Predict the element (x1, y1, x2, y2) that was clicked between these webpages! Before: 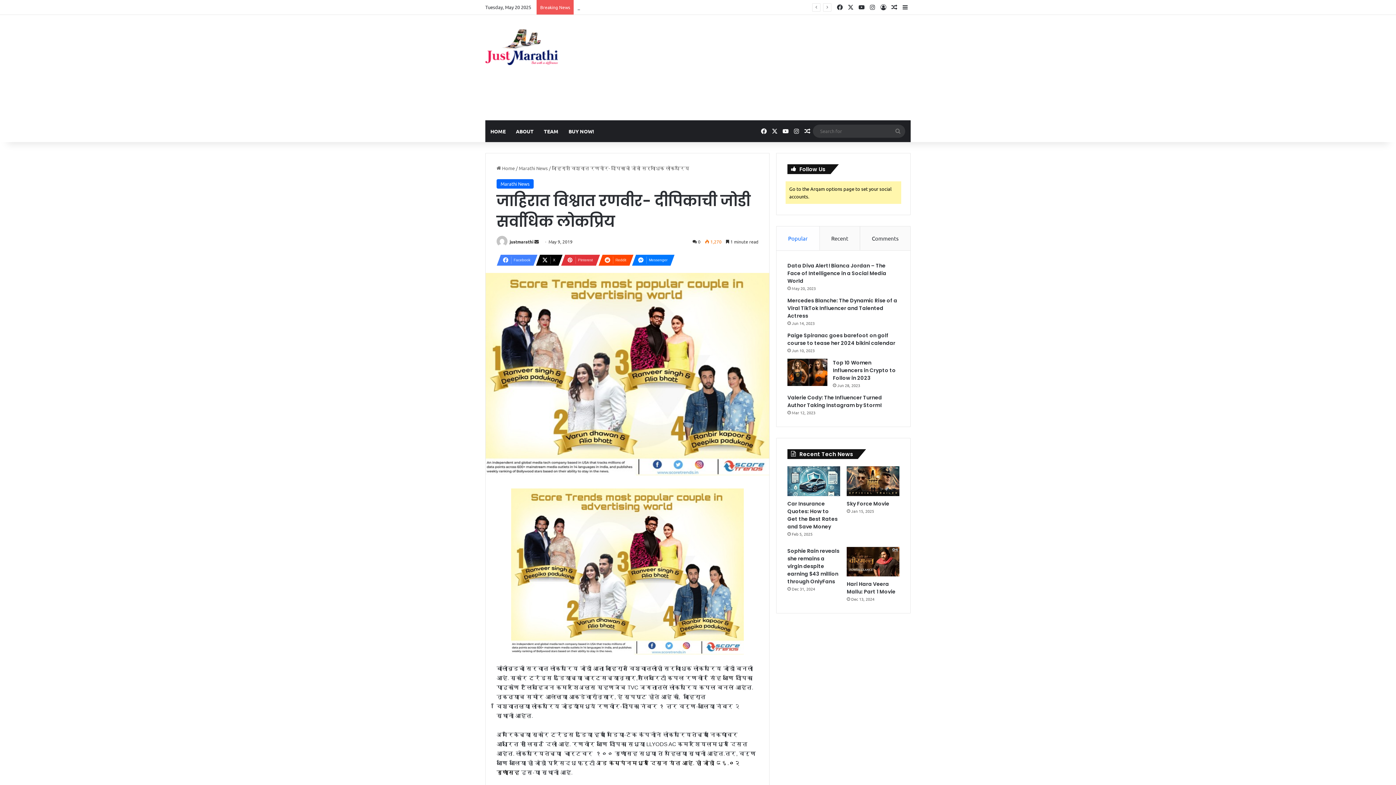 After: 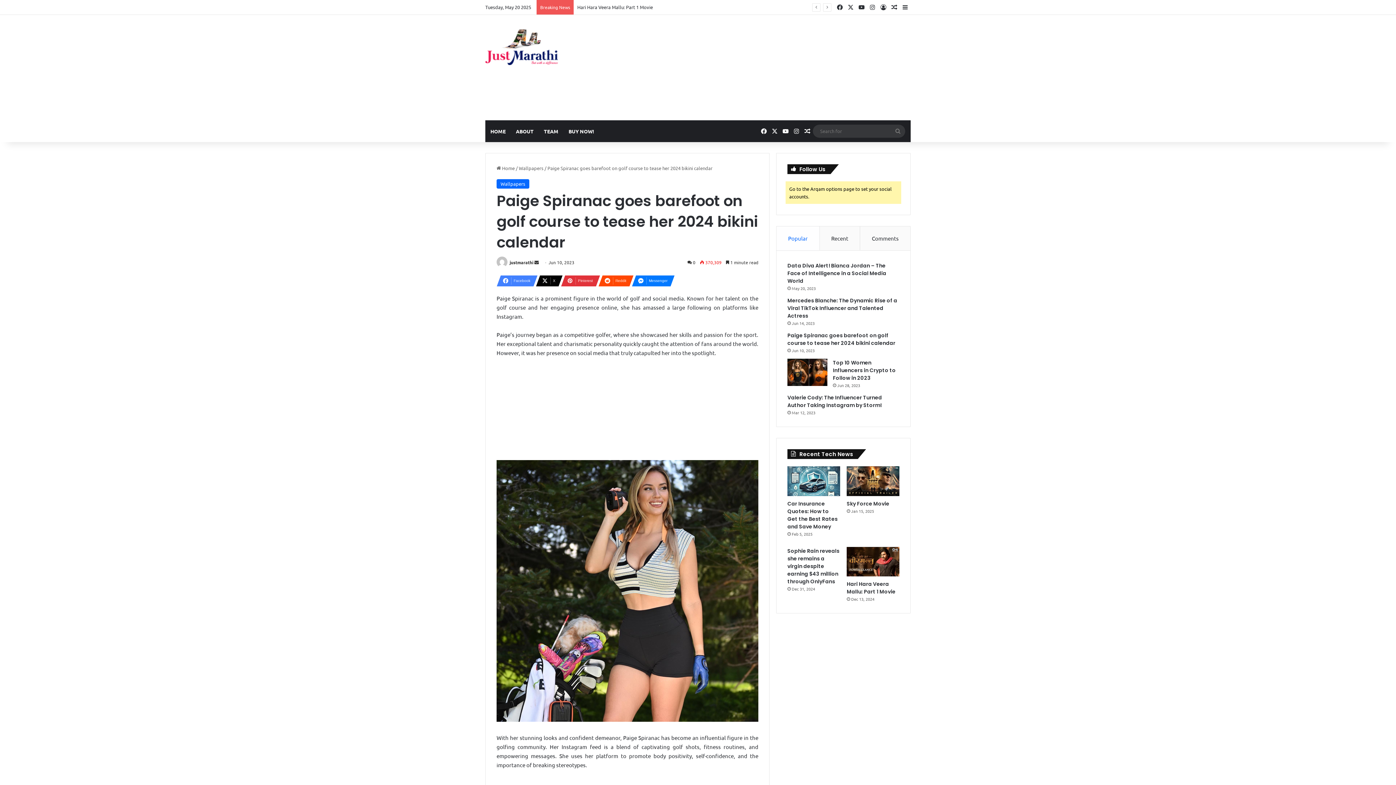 Action: bbox: (787, 332, 895, 346) label: Paige Spiranac goes barefoot on golf course to tease her 2024 bikini calendar